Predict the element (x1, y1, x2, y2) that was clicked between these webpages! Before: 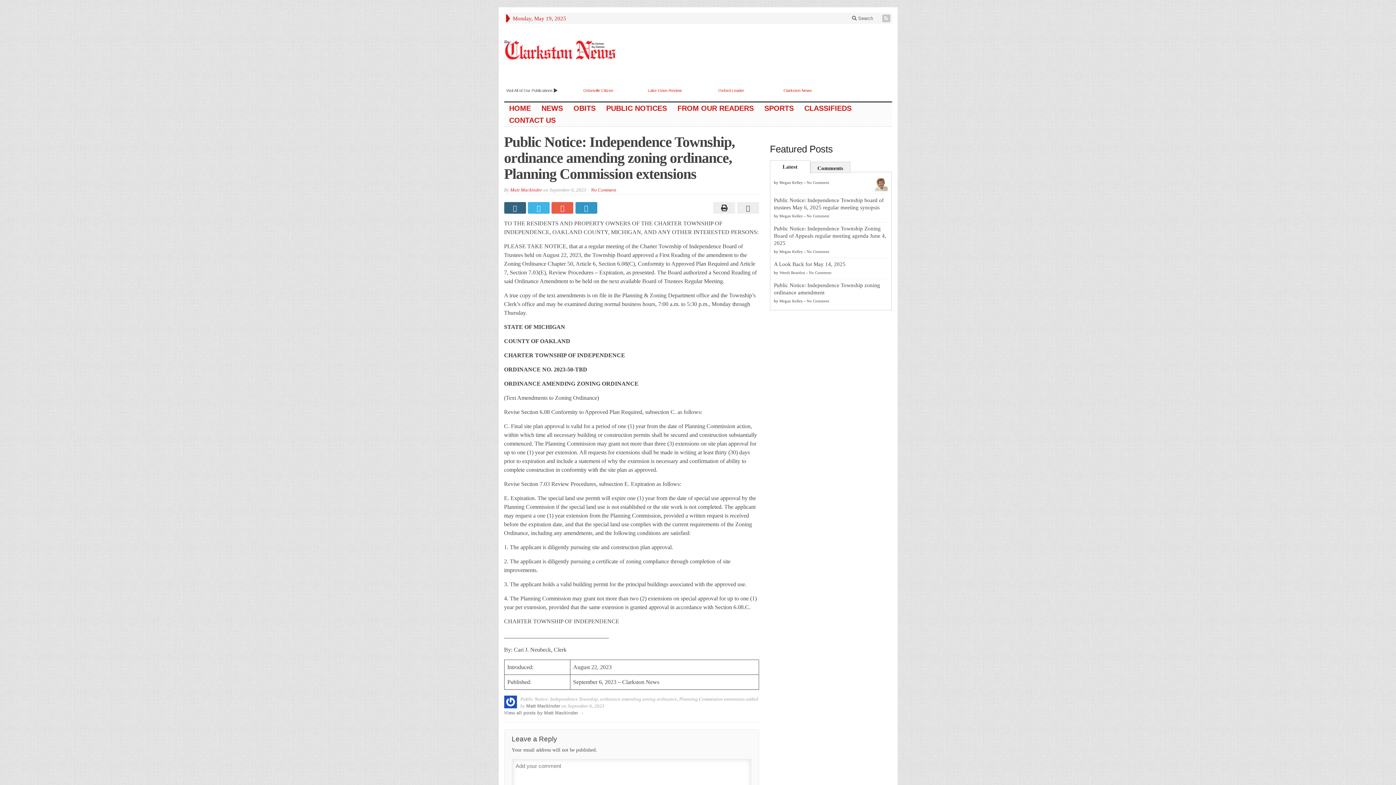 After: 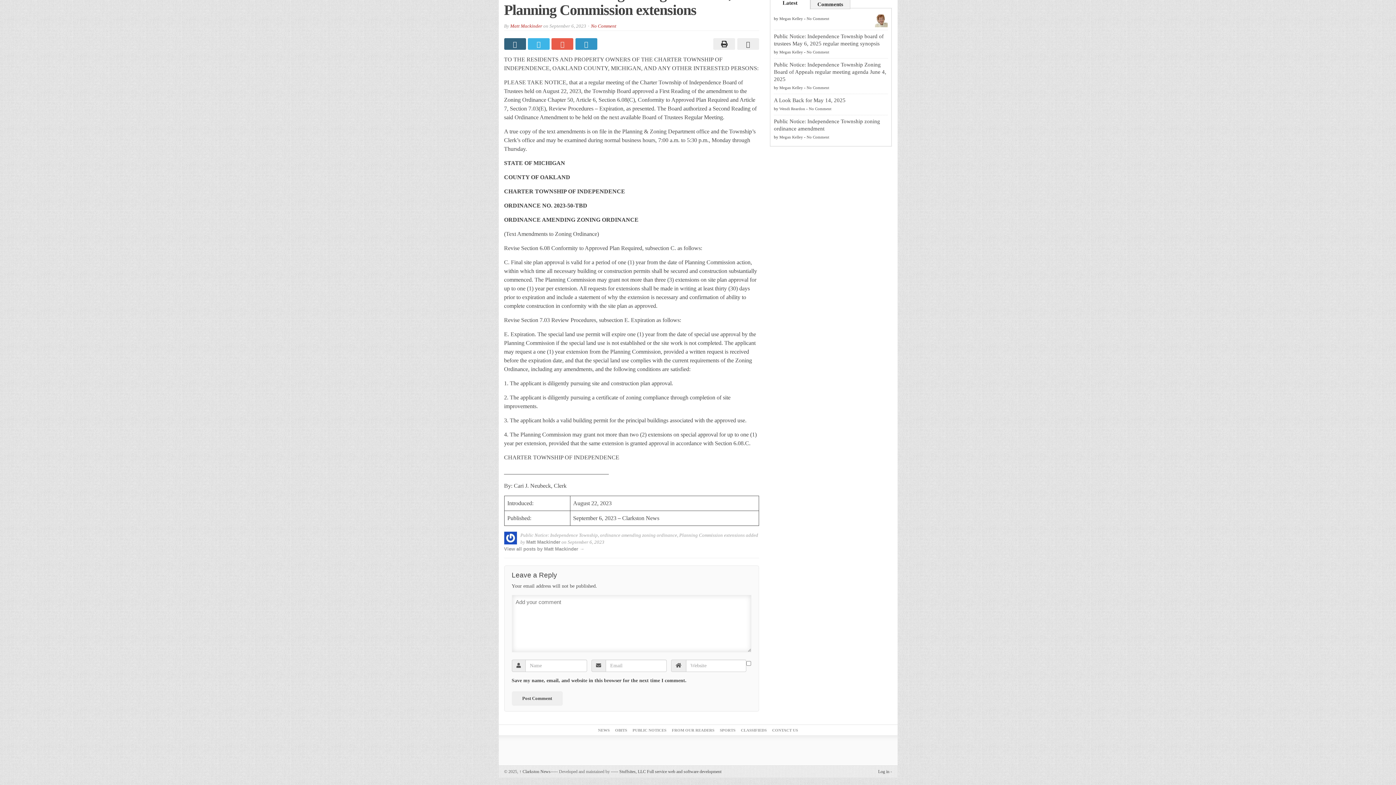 Action: label: No Comment bbox: (806, 249, 829, 253)